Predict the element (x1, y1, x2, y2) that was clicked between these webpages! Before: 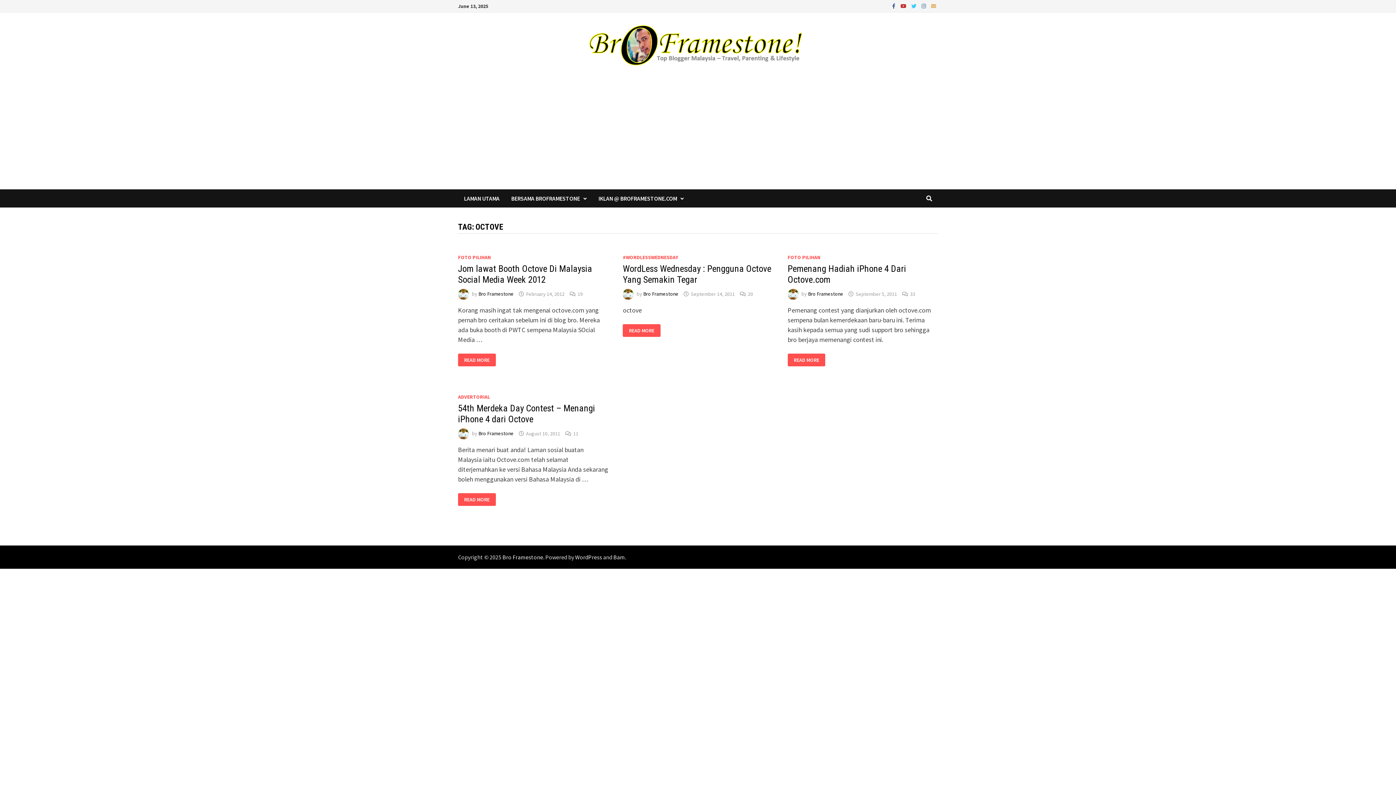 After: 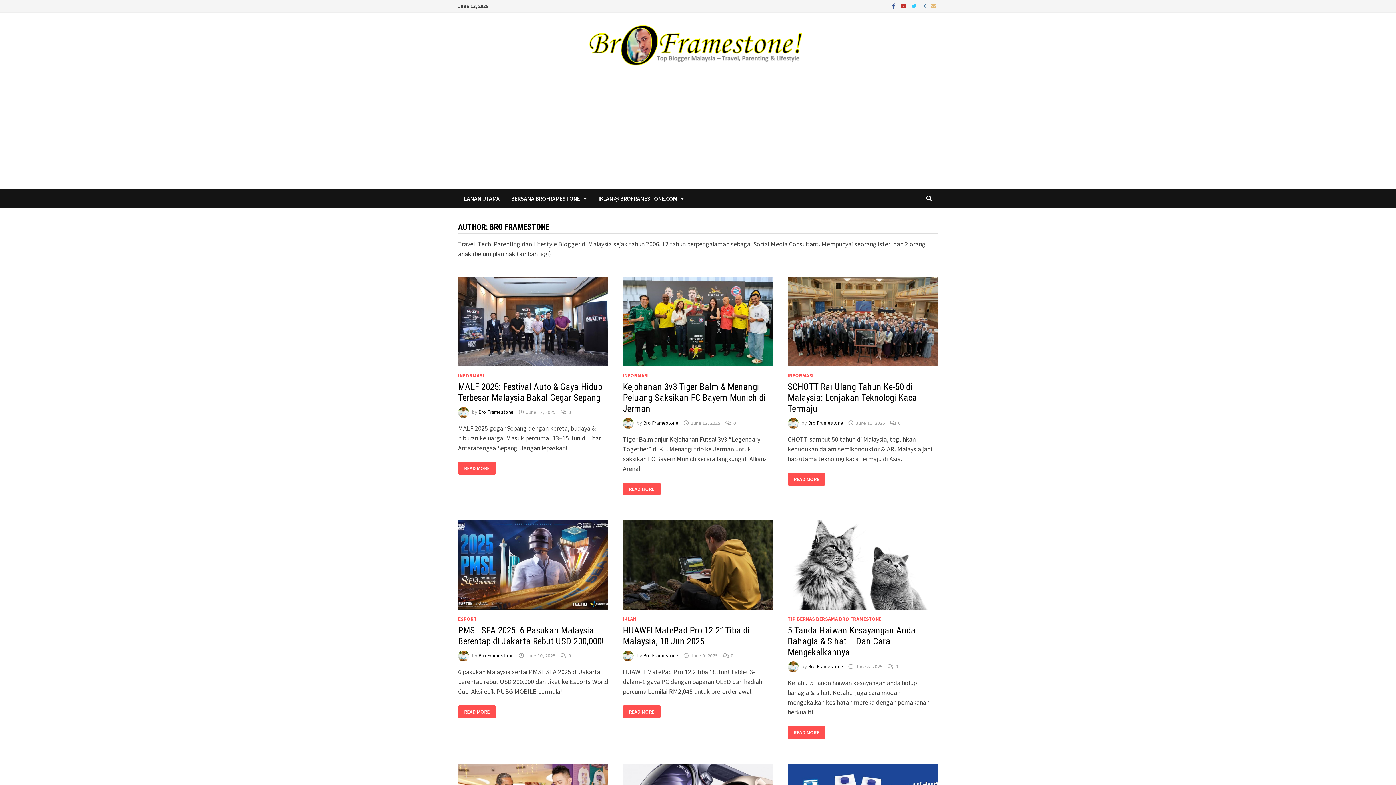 Action: label: Bro Framestone bbox: (478, 290, 513, 297)